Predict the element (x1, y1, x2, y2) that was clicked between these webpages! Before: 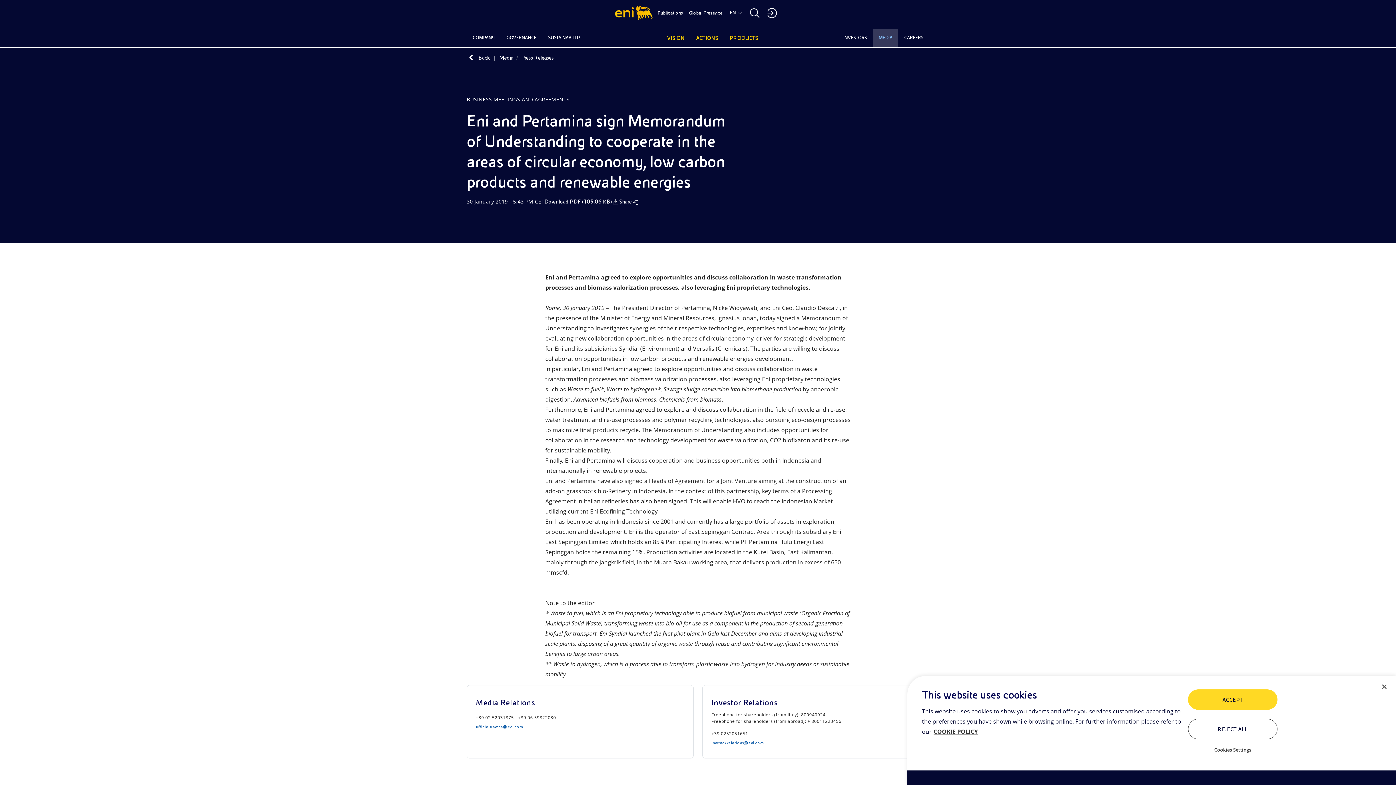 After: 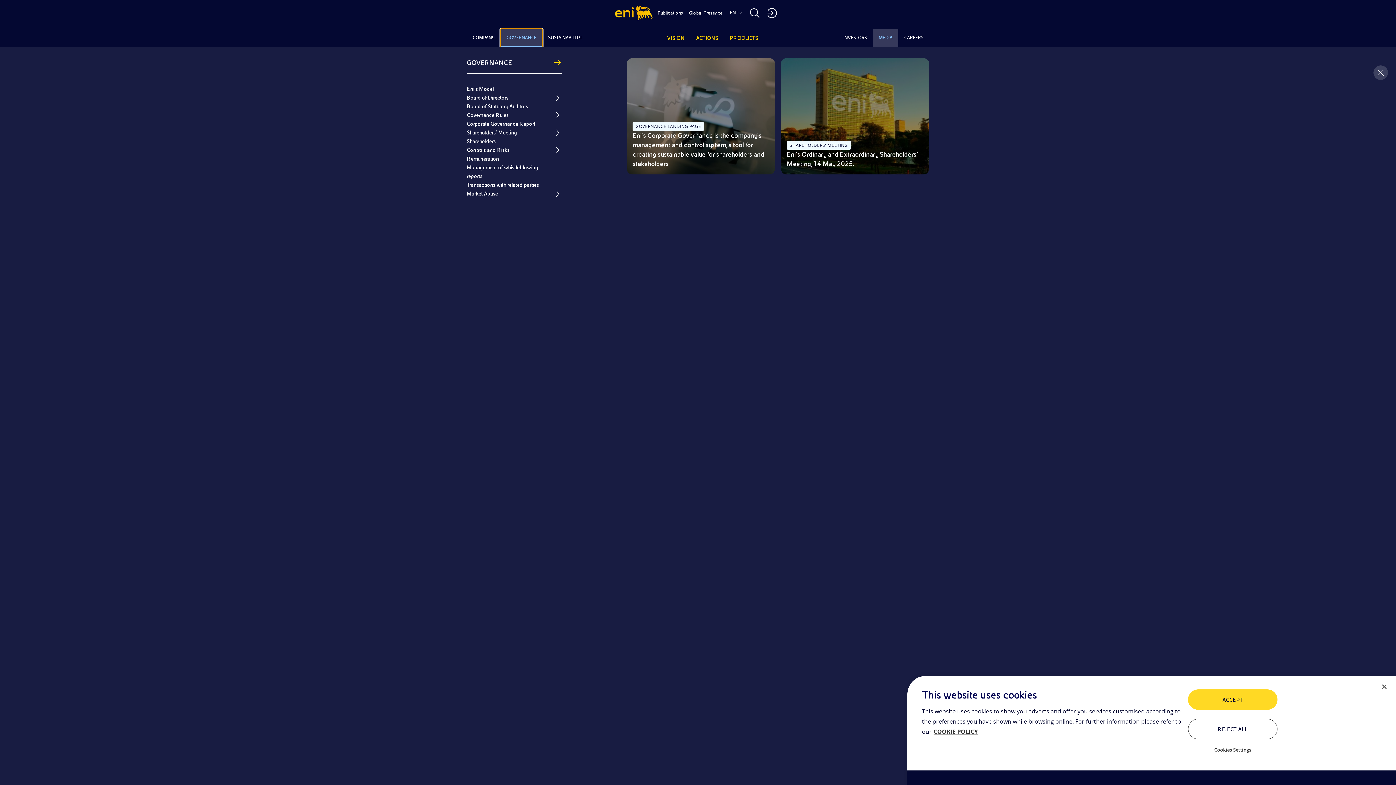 Action: label: GOVERNANCE bbox: (500, 29, 542, 47)